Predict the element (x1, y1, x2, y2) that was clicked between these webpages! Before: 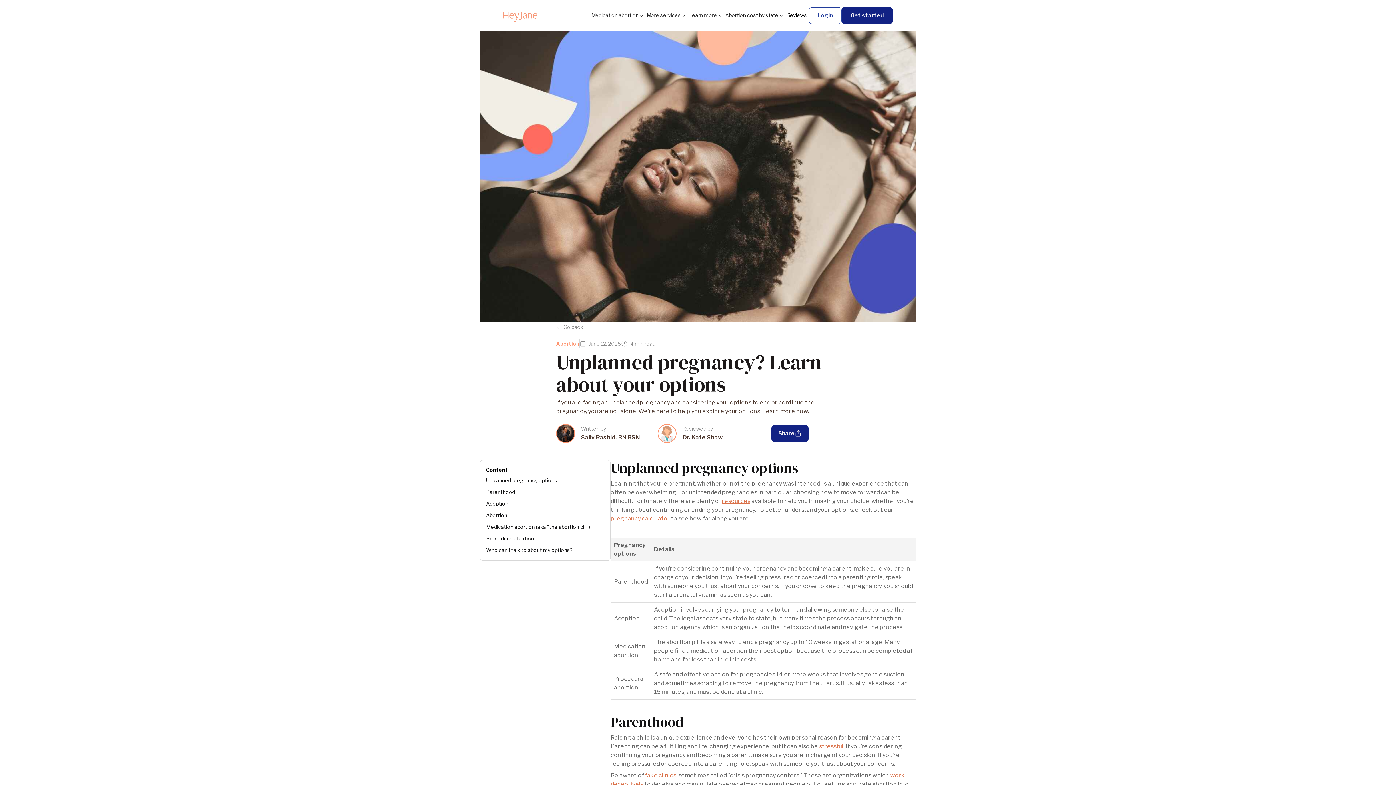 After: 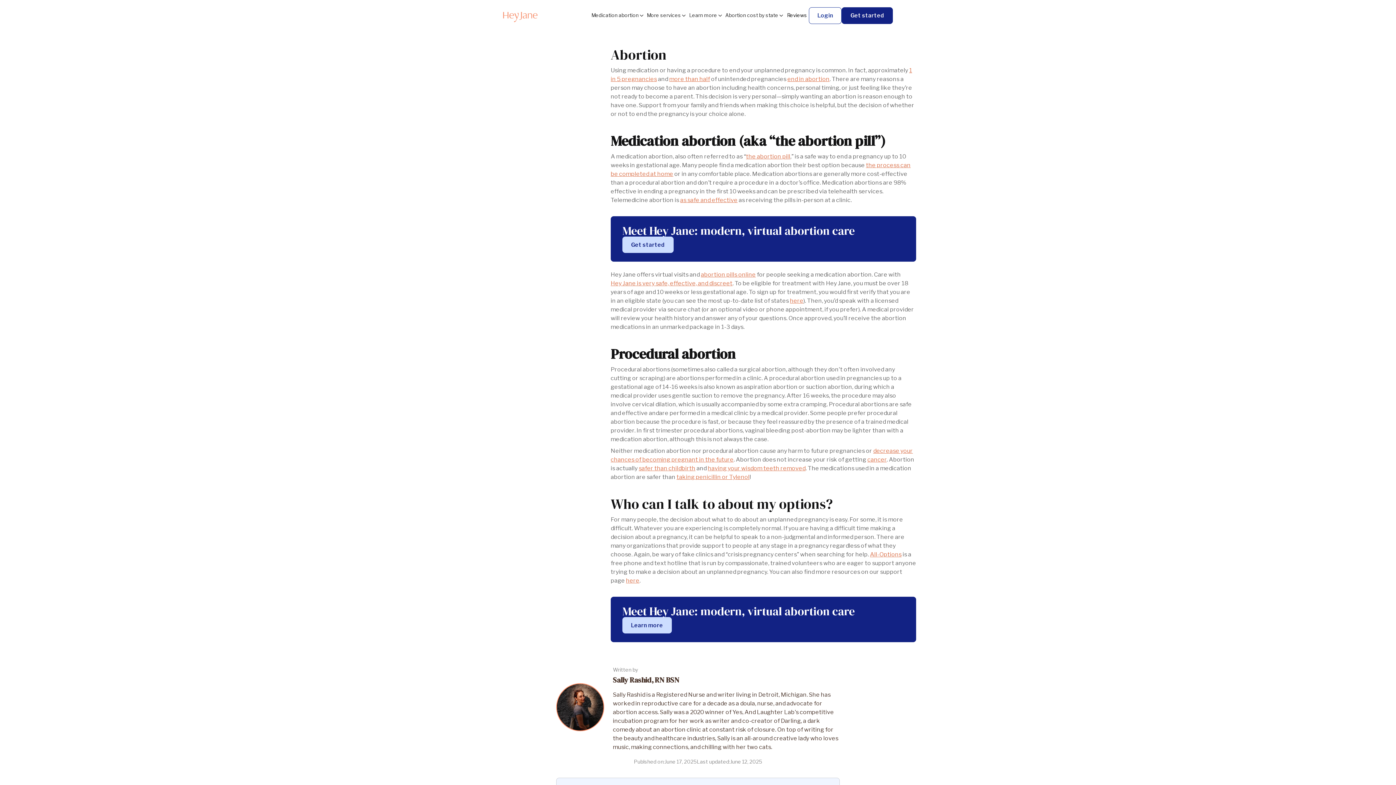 Action: bbox: (486, 511, 507, 518) label: Abortion